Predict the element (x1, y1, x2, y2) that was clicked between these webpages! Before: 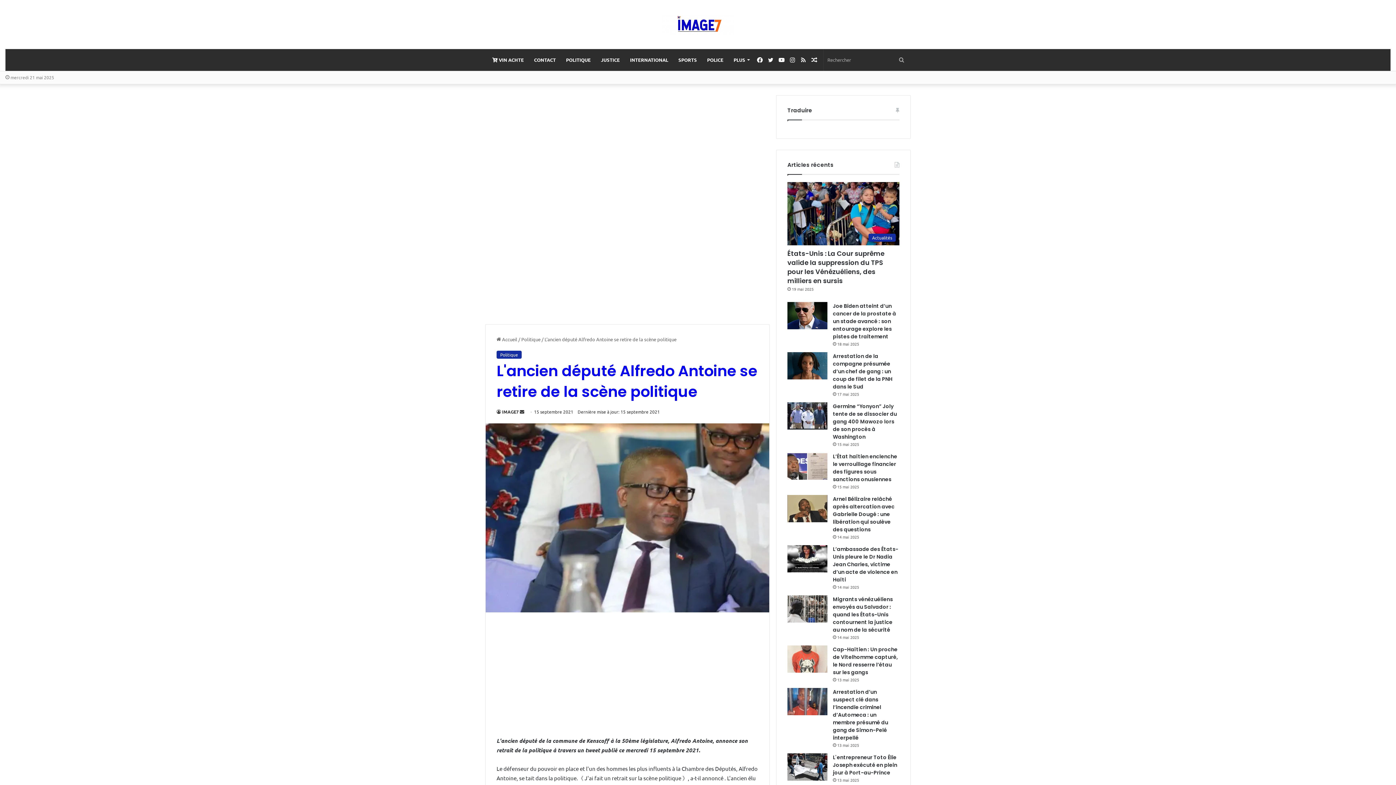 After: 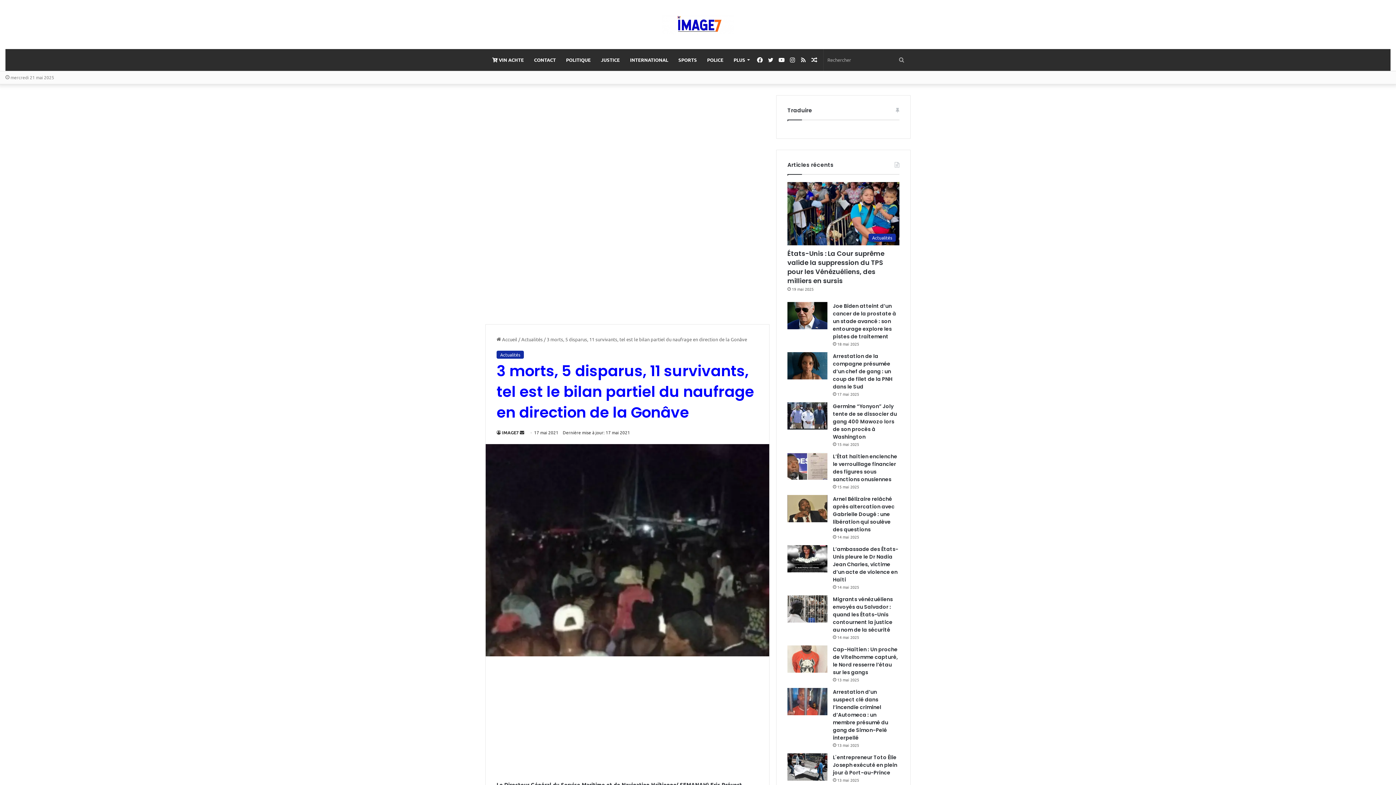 Action: bbox: (809, 49, 820, 70) label: Article Aléatoire